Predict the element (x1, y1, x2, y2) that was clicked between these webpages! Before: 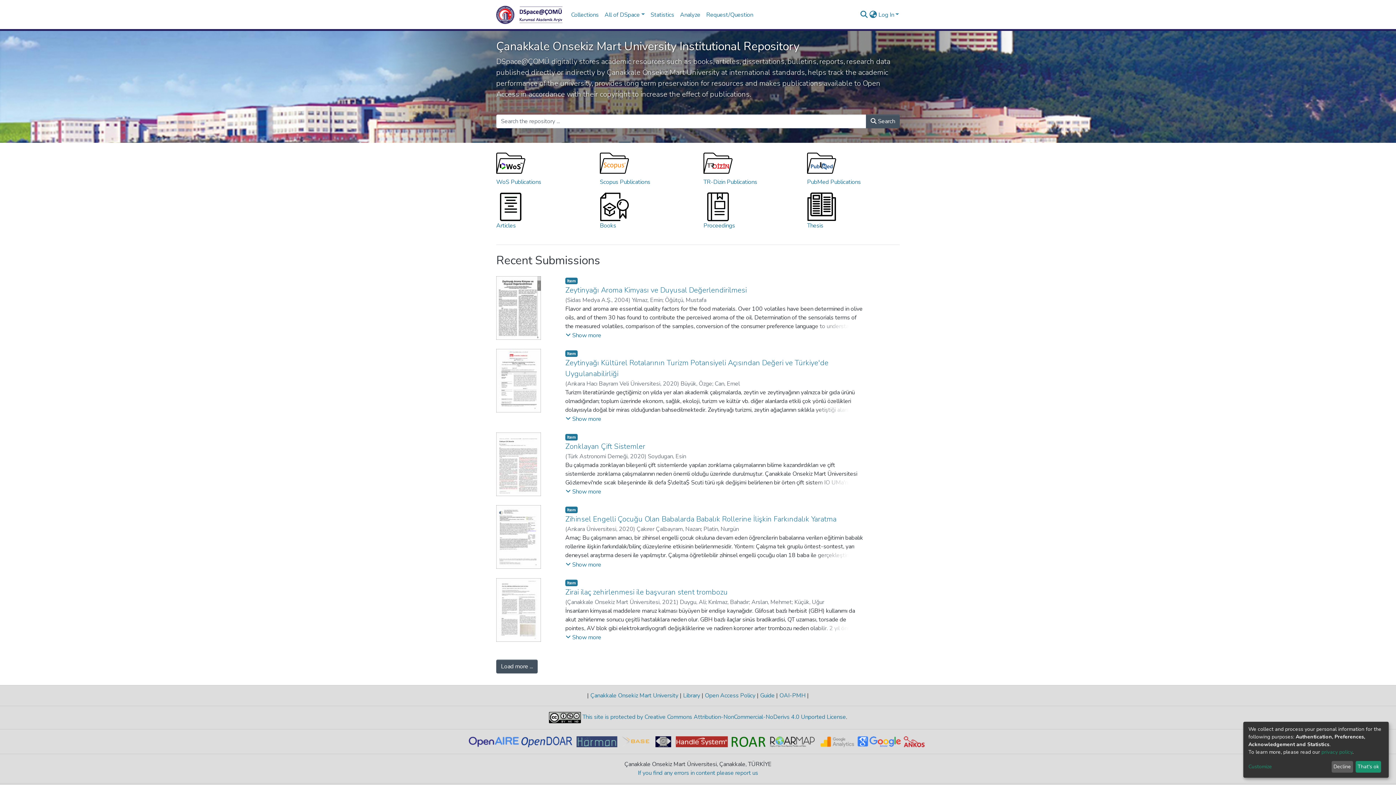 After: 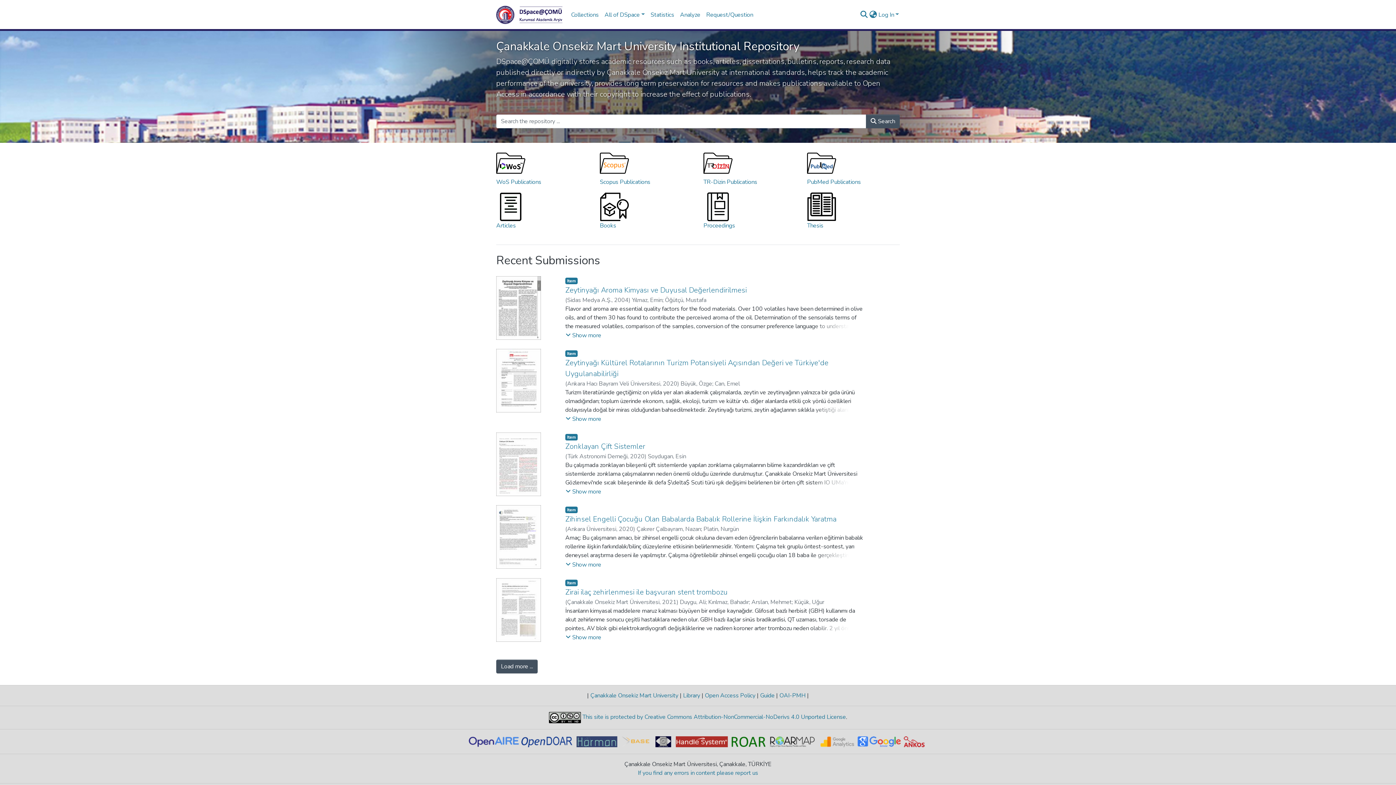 Action: bbox: (1355, 761, 1381, 773) label: That's ok